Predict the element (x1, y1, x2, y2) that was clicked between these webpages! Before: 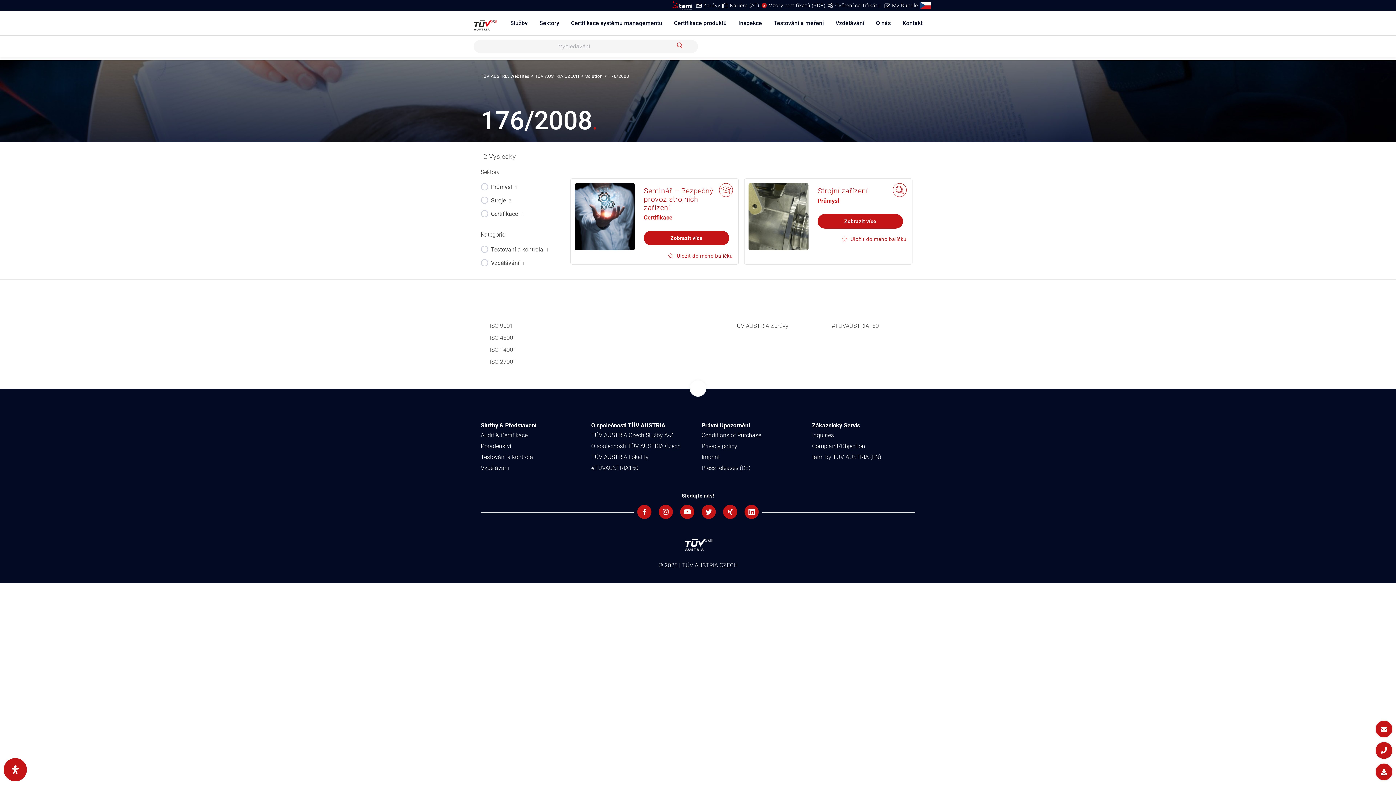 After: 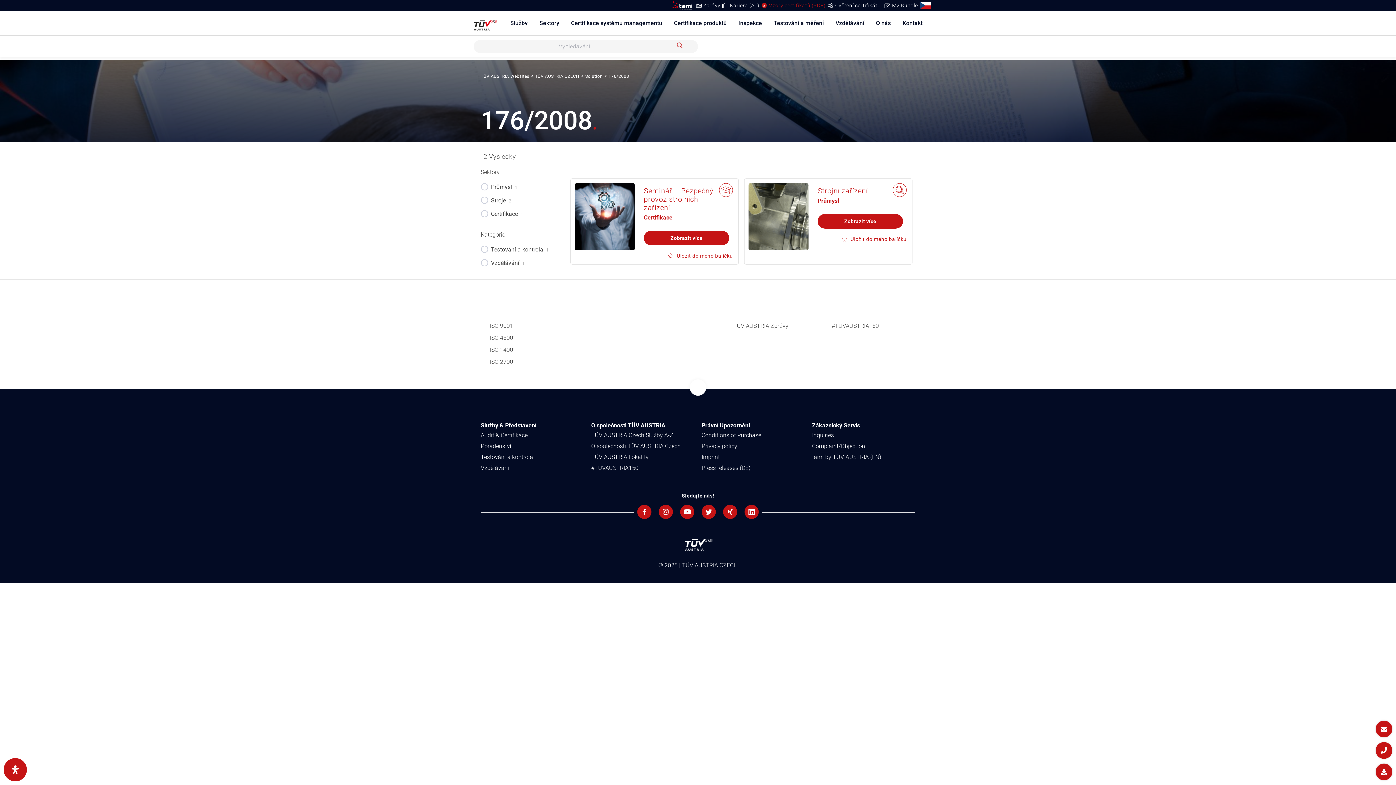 Action: bbox: (761, 2, 825, 8) label: Vzory certifikátů (PDF)